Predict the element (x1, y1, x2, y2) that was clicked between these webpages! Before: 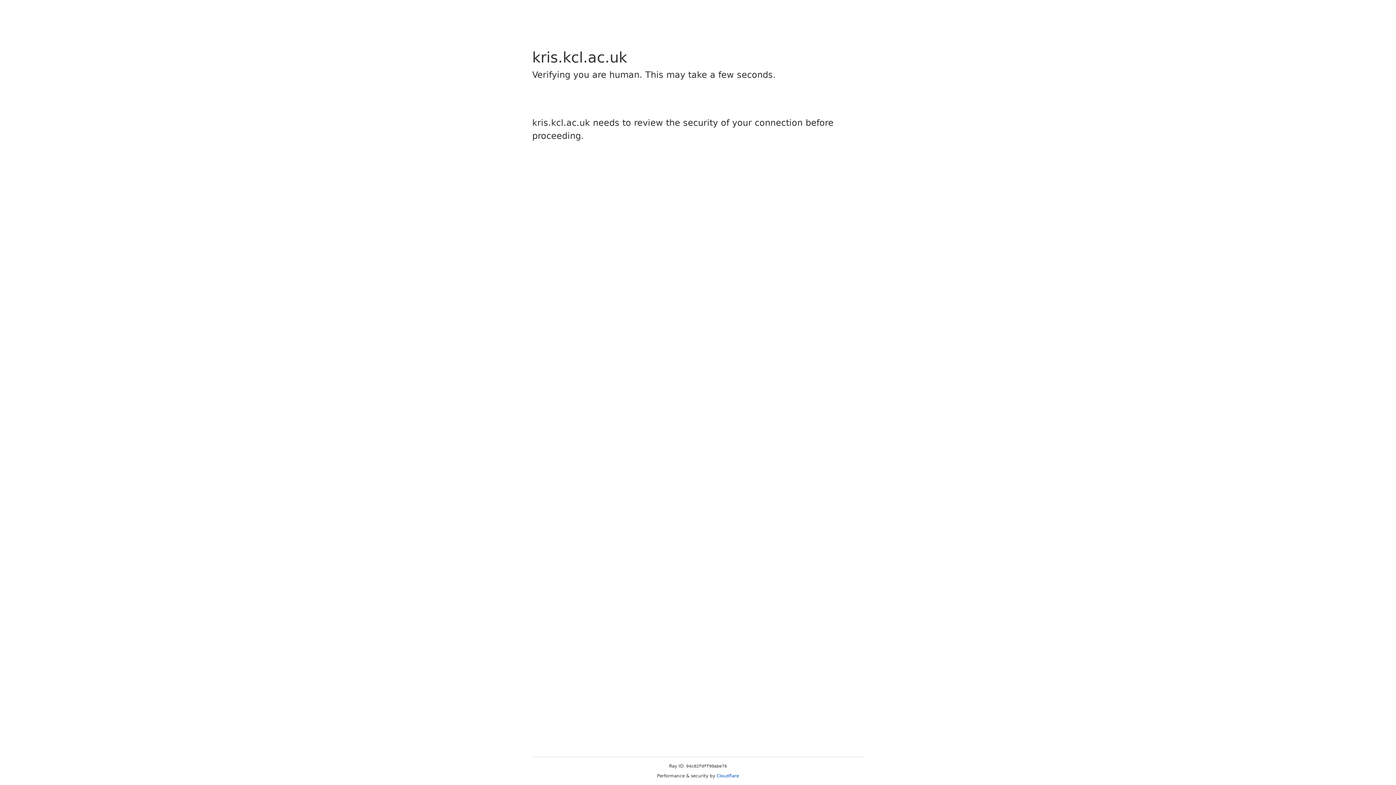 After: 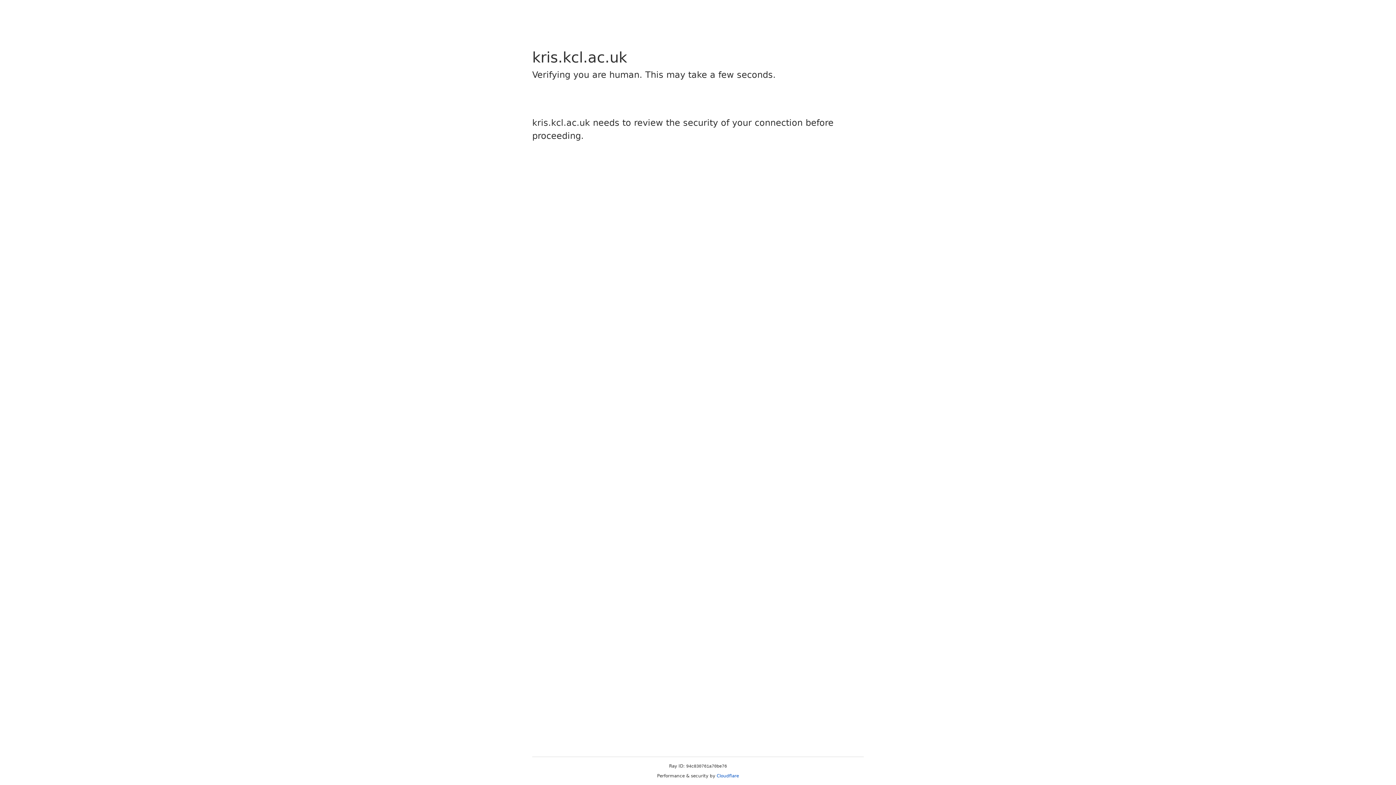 Action: label: Cloudflare bbox: (716, 773, 739, 778)